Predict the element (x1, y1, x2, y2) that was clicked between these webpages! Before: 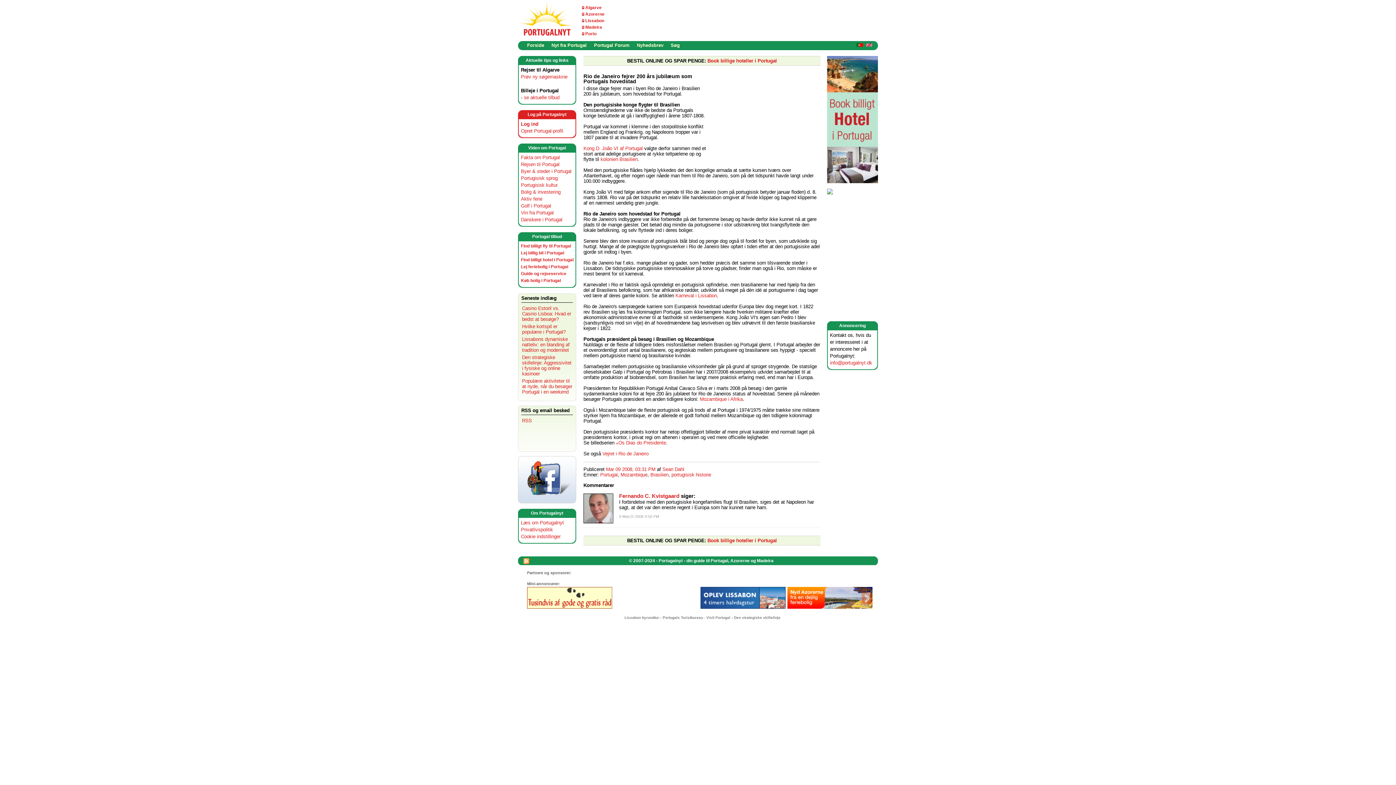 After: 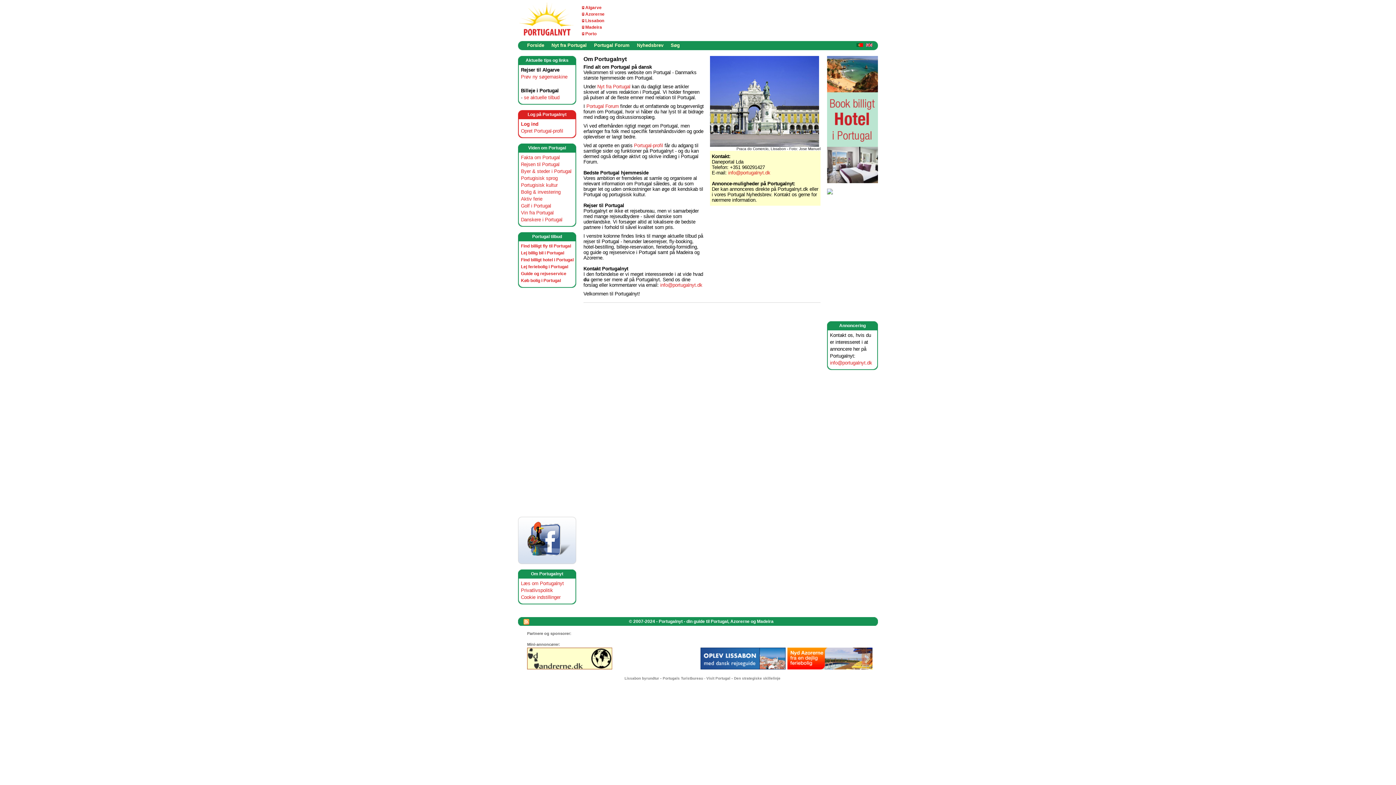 Action: bbox: (521, 520, 564, 525) label: Læs om Portugalnyt